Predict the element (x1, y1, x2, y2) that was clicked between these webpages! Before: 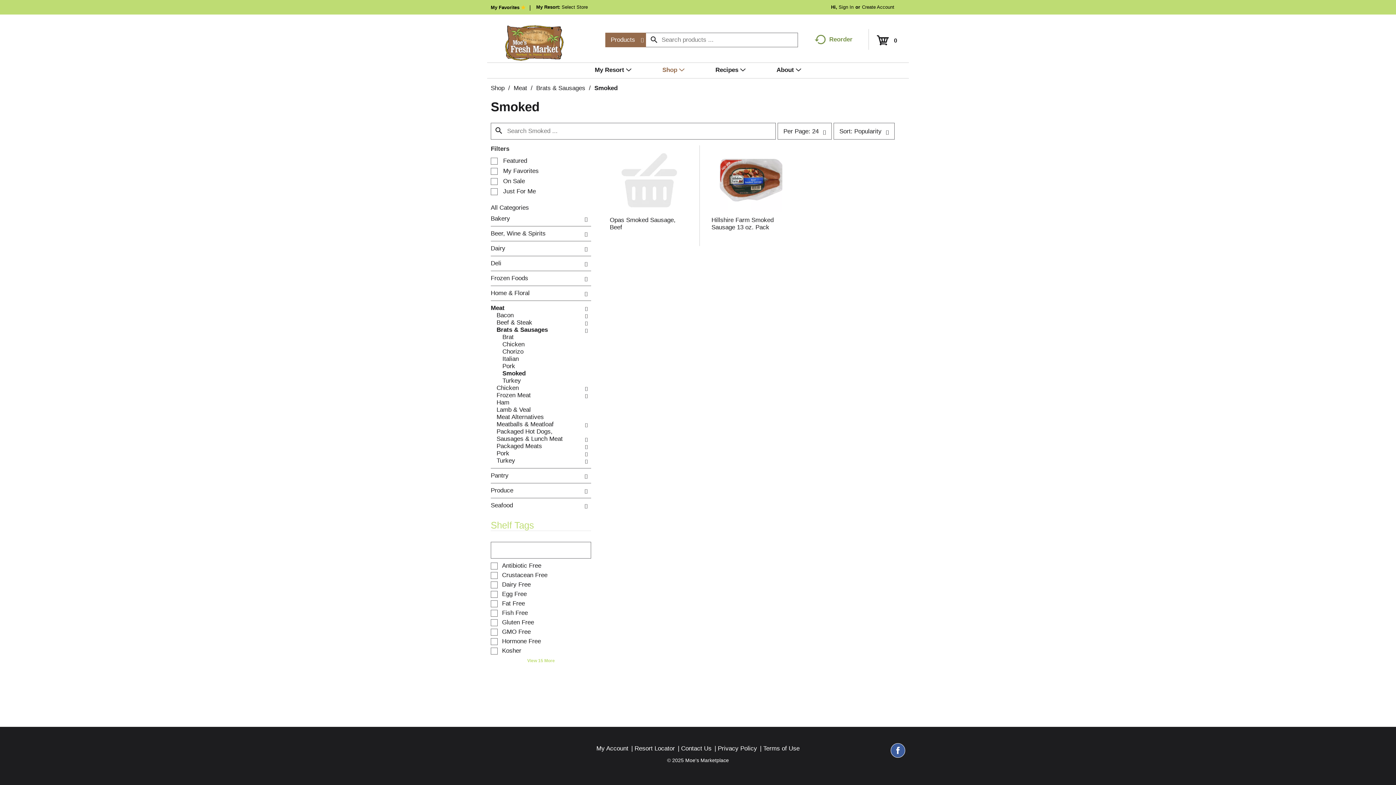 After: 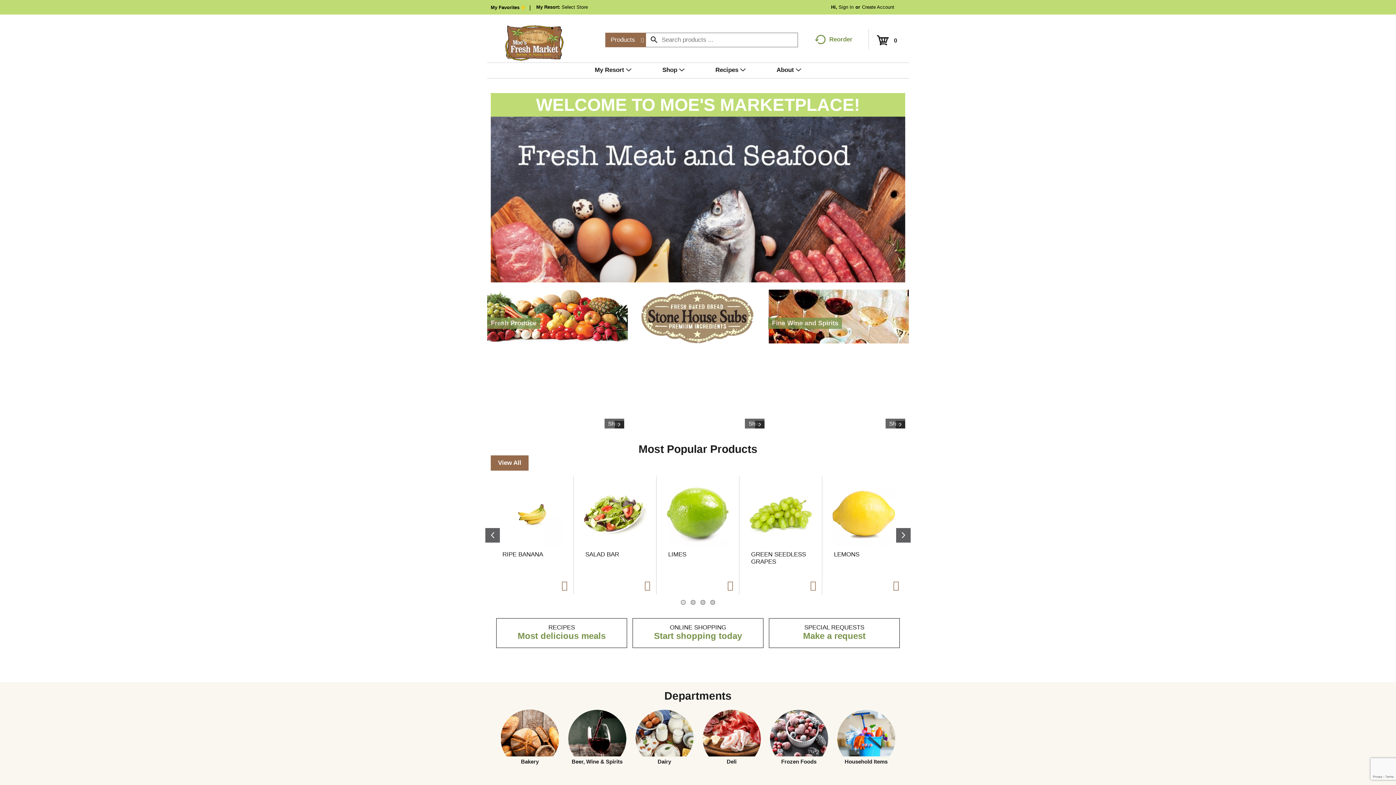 Action: bbox: (490, 29, 589, 58)